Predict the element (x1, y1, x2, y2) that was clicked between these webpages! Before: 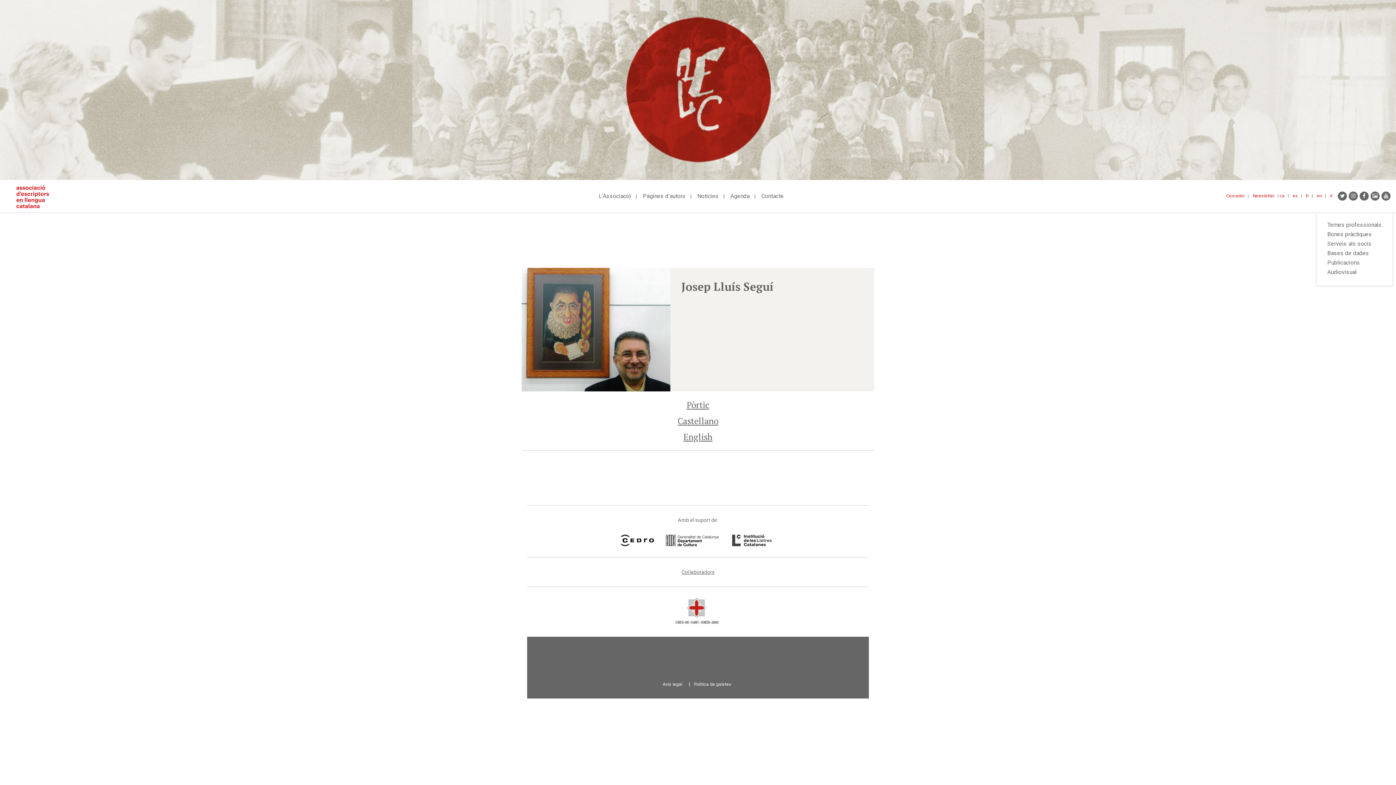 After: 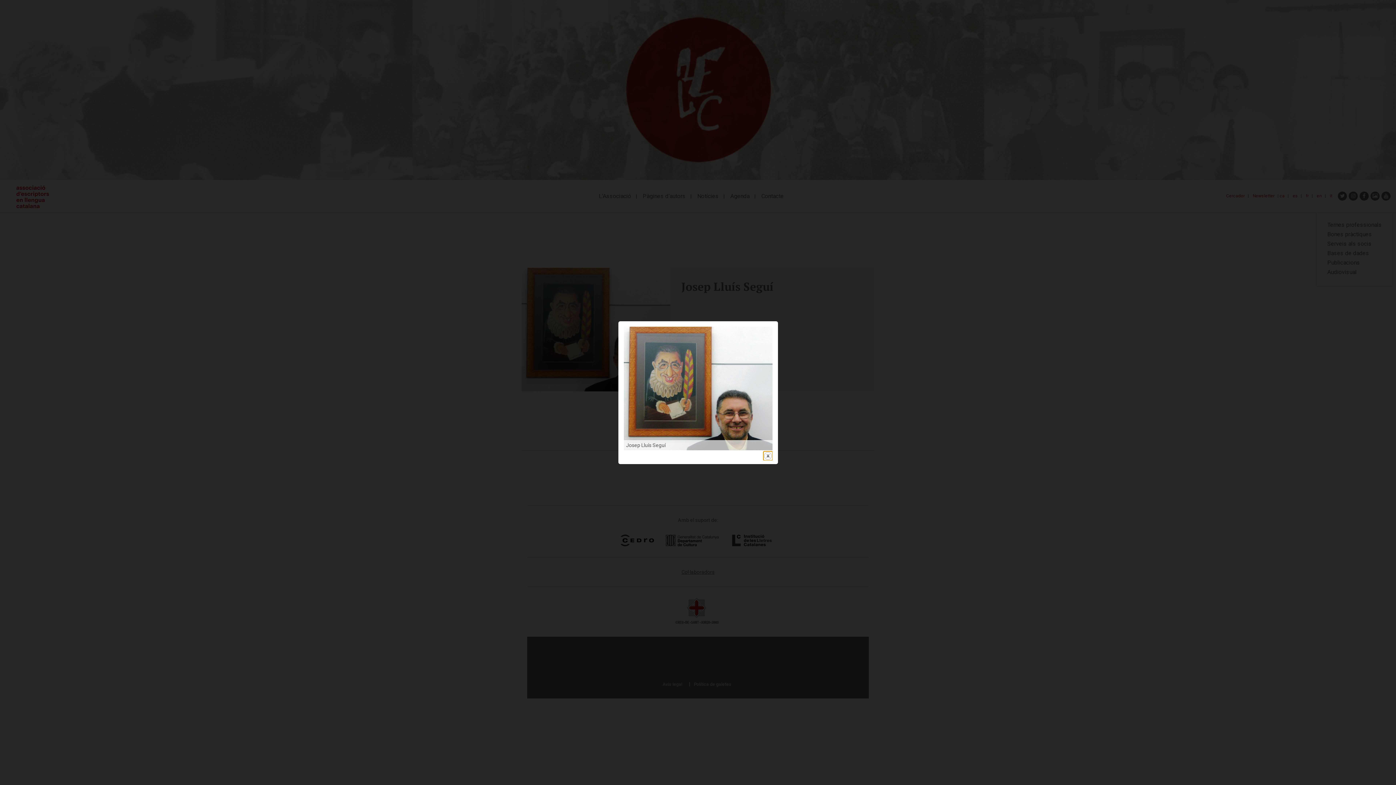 Action: label: {"alt":""} bbox: (521, 267, 670, 391)